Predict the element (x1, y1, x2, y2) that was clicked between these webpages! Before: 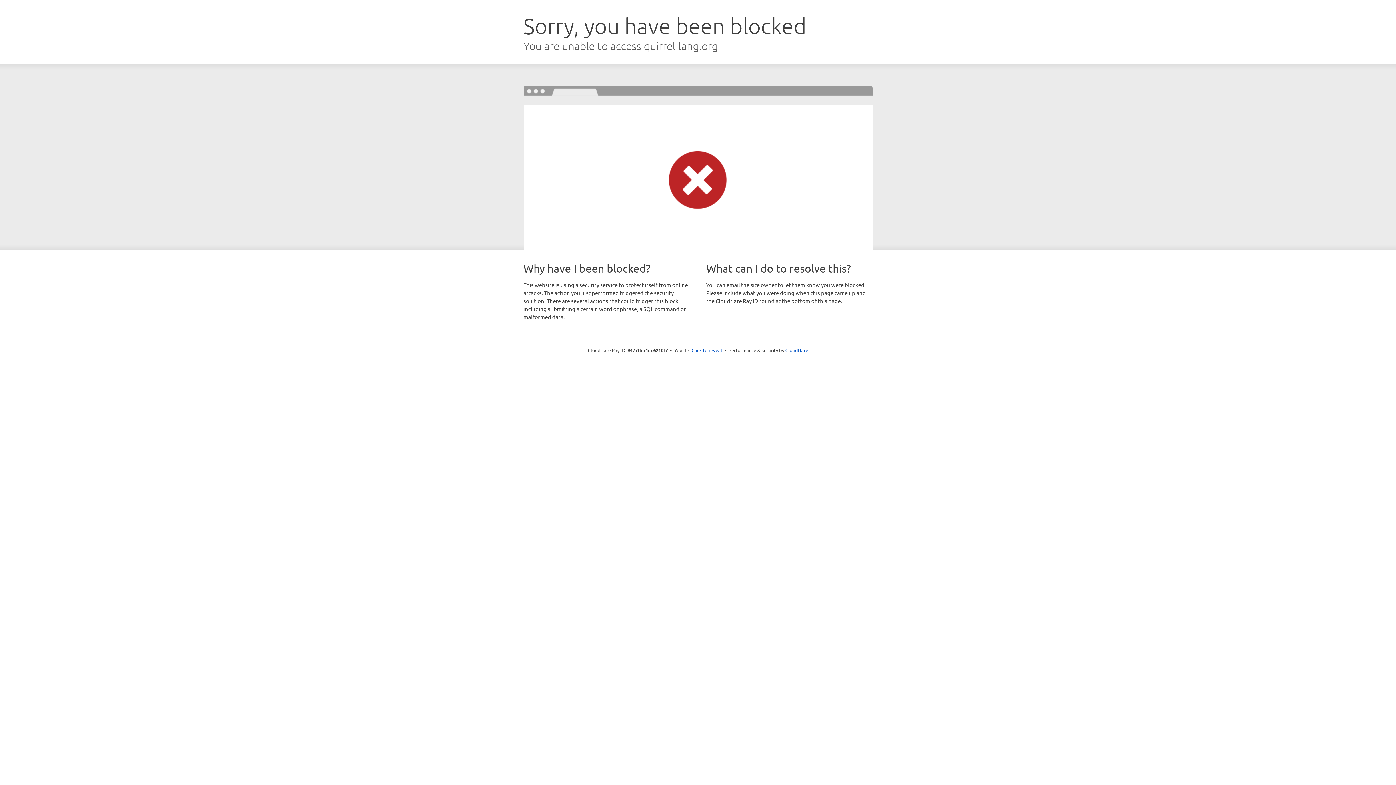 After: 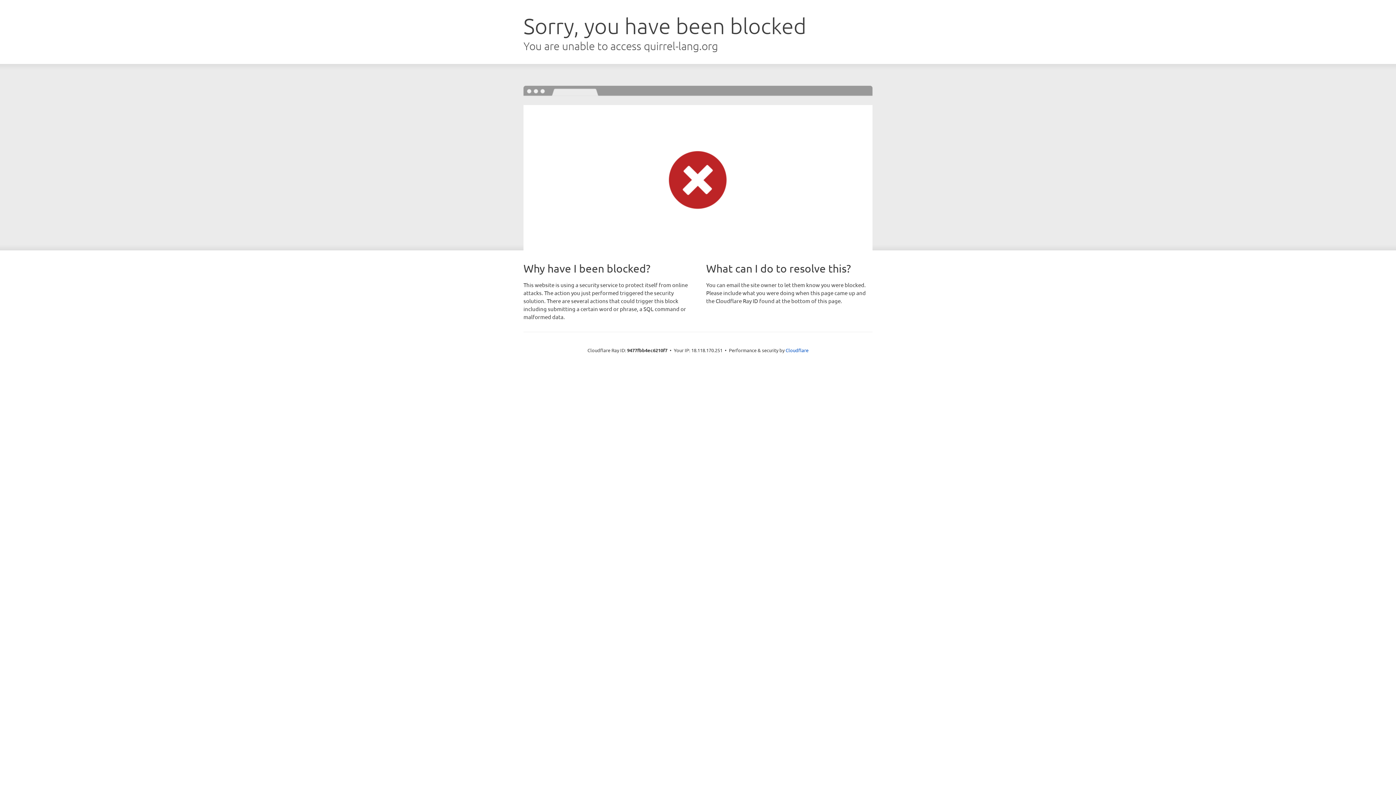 Action: label: Click to reveal bbox: (691, 346, 722, 353)